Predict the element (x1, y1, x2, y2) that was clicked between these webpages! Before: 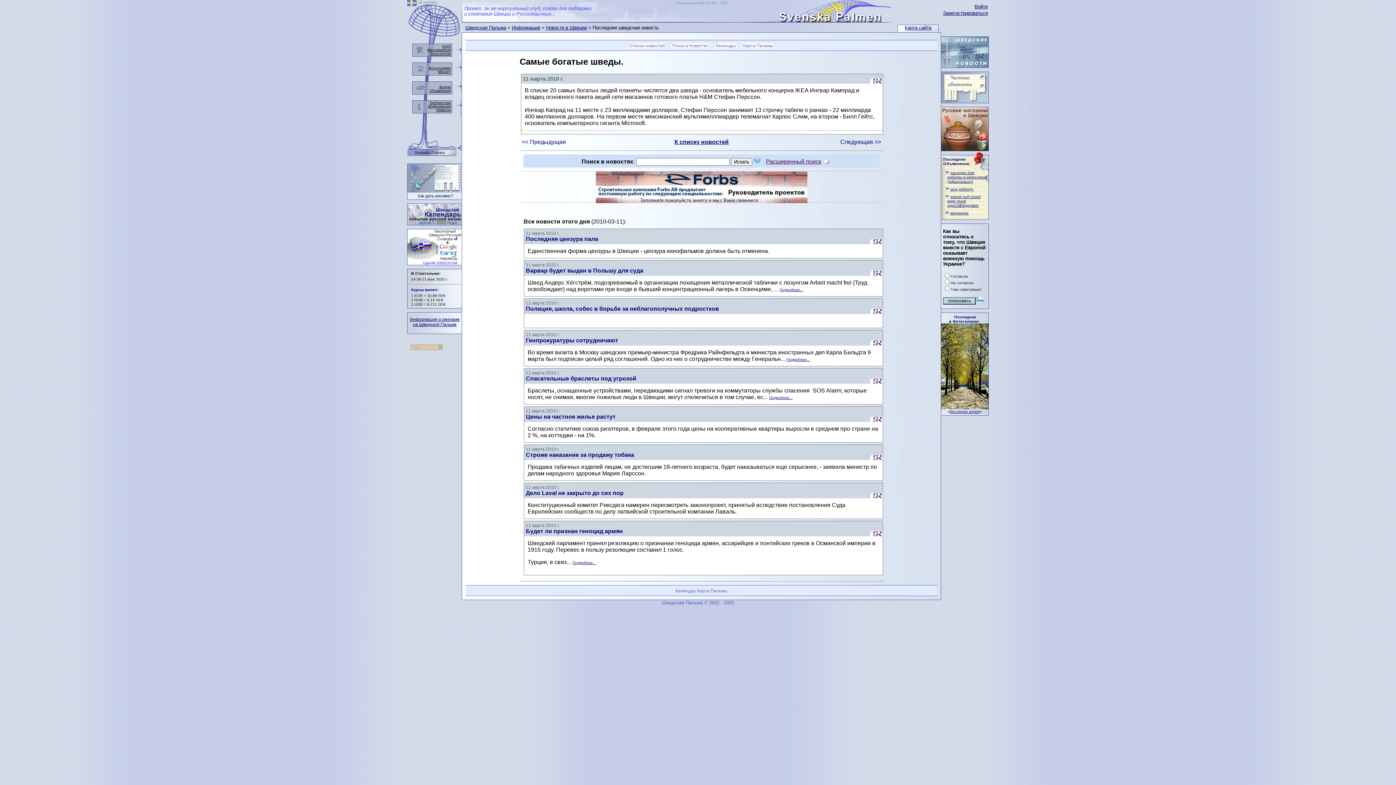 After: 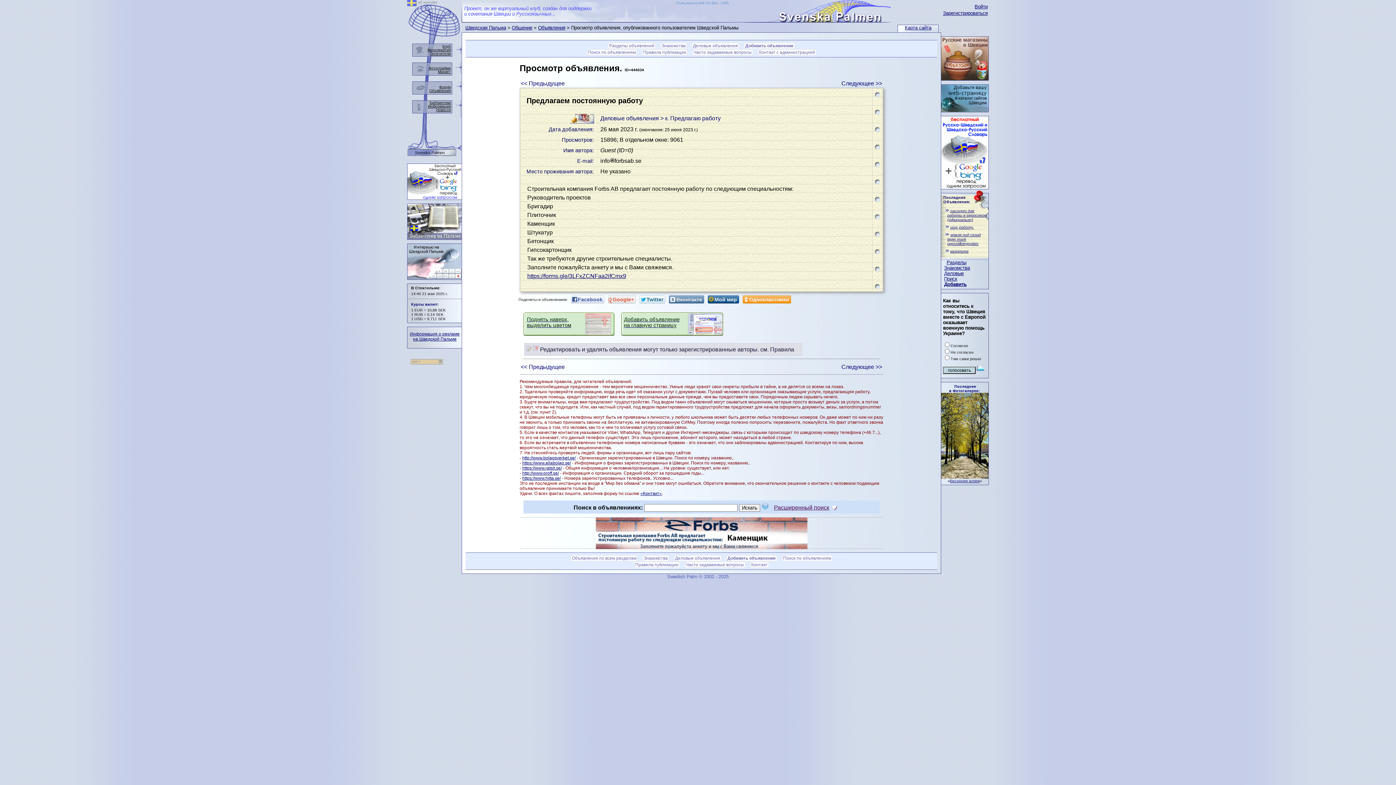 Action: bbox: (595, 198, 807, 204)